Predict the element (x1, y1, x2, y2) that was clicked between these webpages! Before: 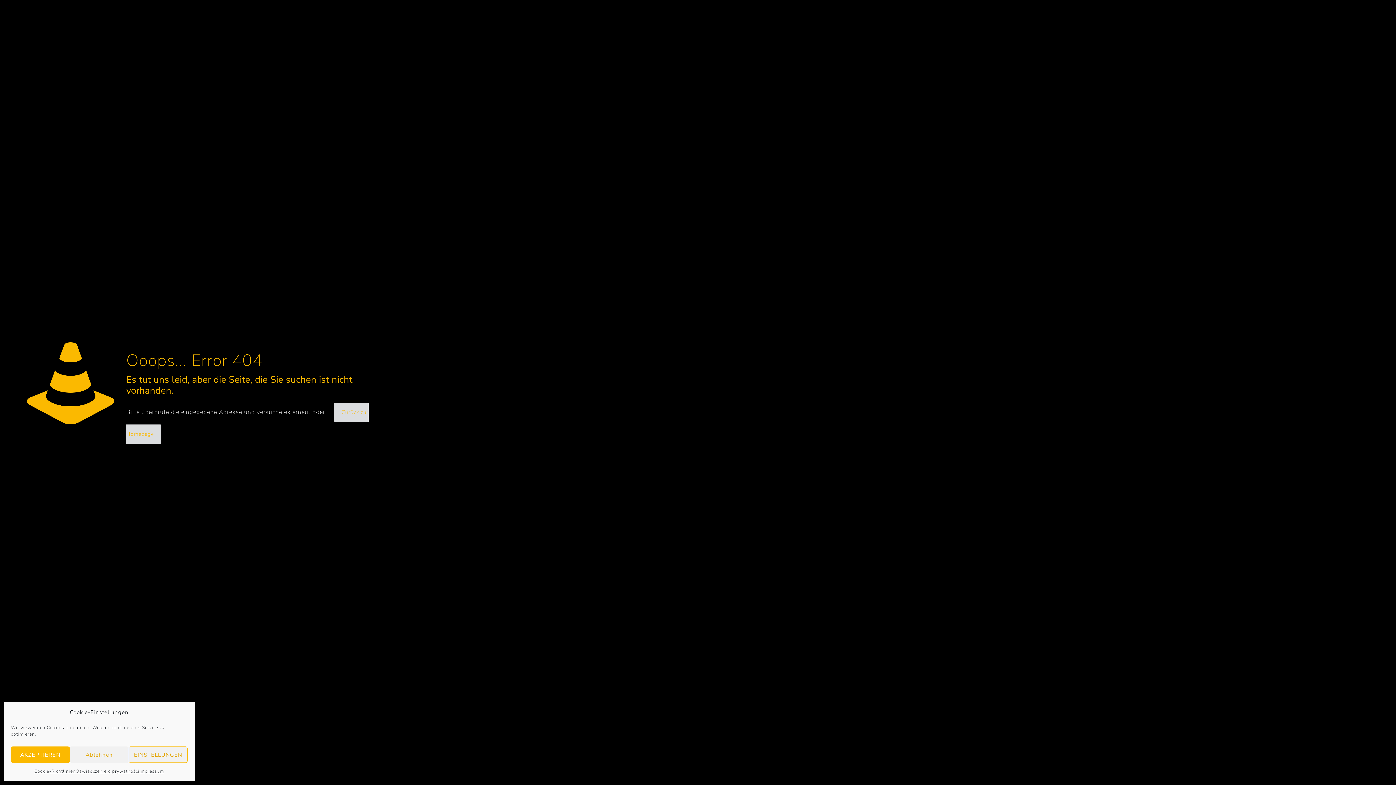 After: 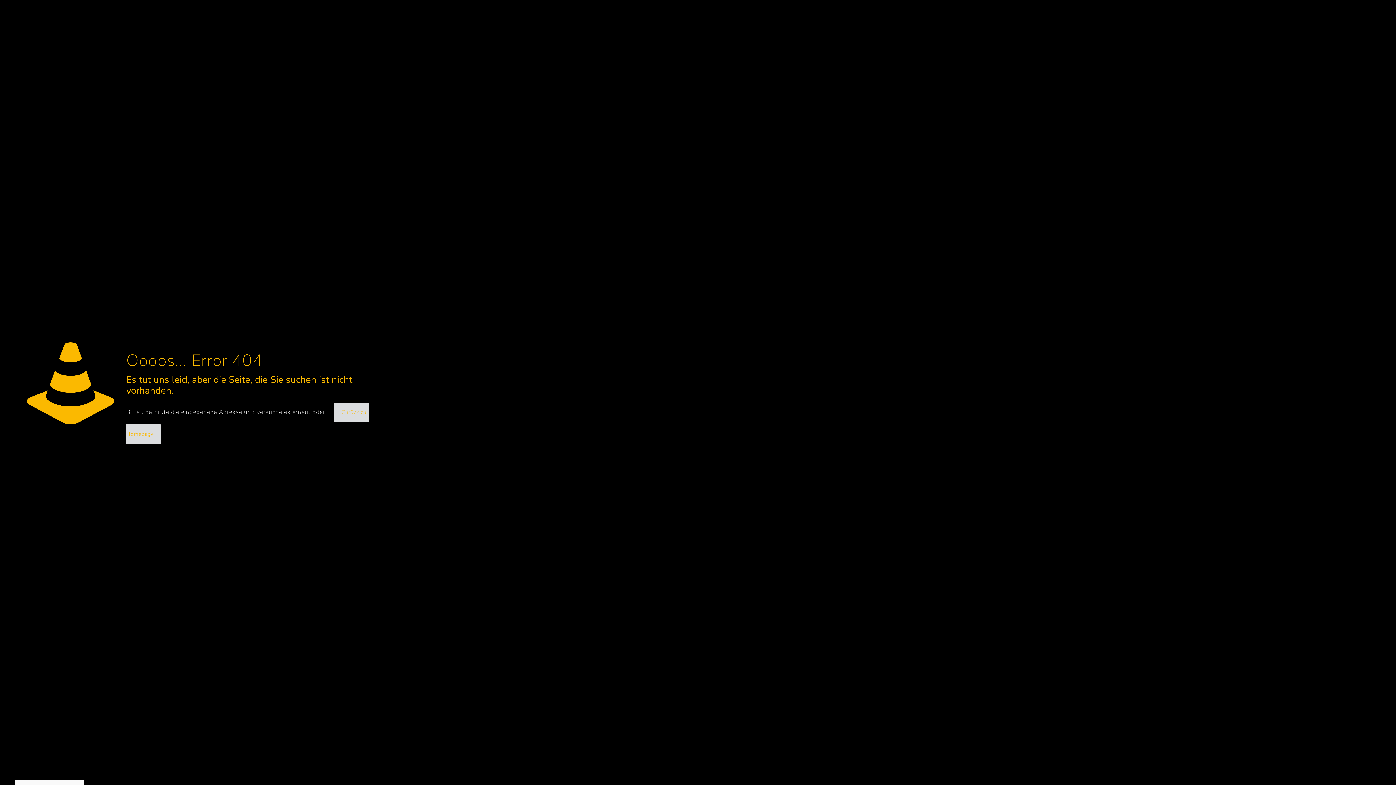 Action: label: AKZEPTIEREN bbox: (10, 746, 69, 763)